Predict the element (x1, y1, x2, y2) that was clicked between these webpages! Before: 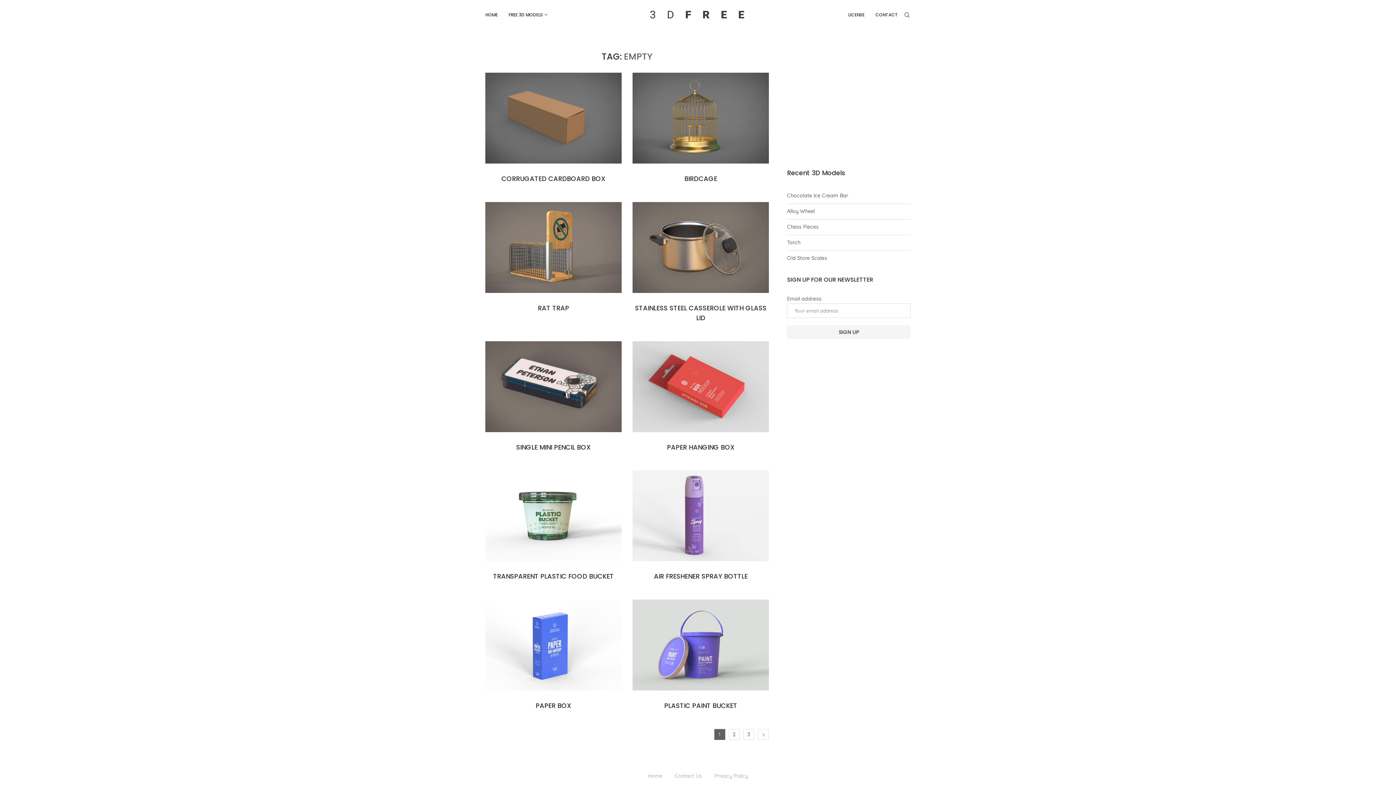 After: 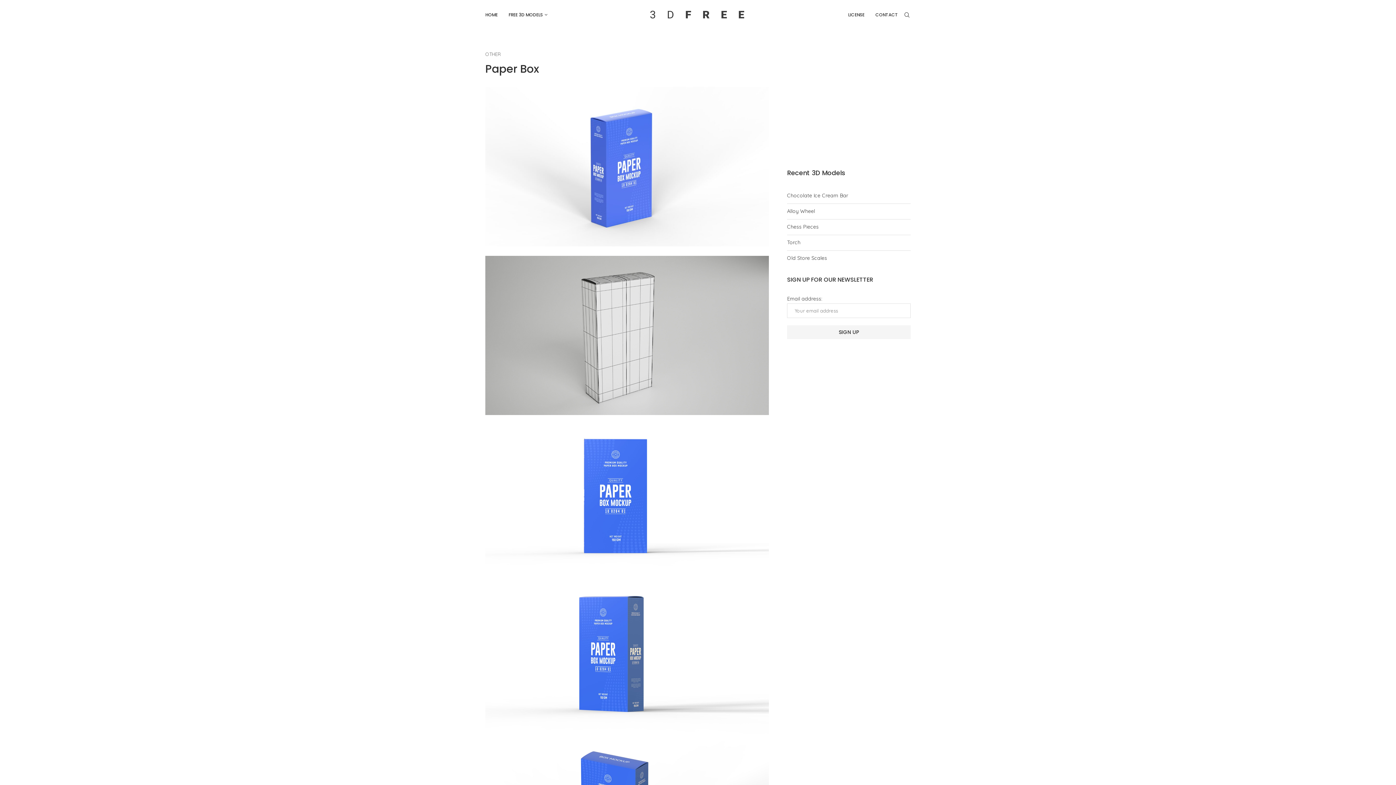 Action: bbox: (485, 600, 621, 690)